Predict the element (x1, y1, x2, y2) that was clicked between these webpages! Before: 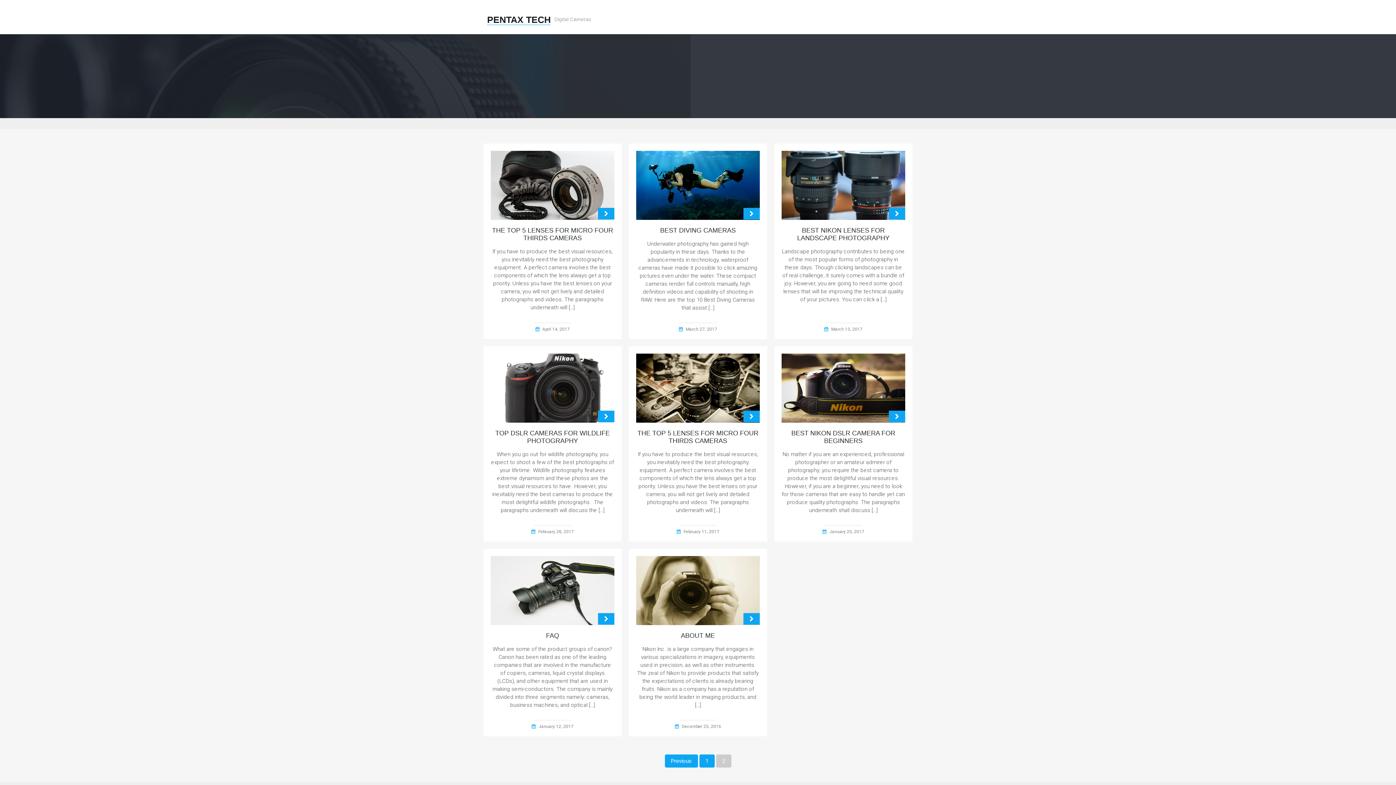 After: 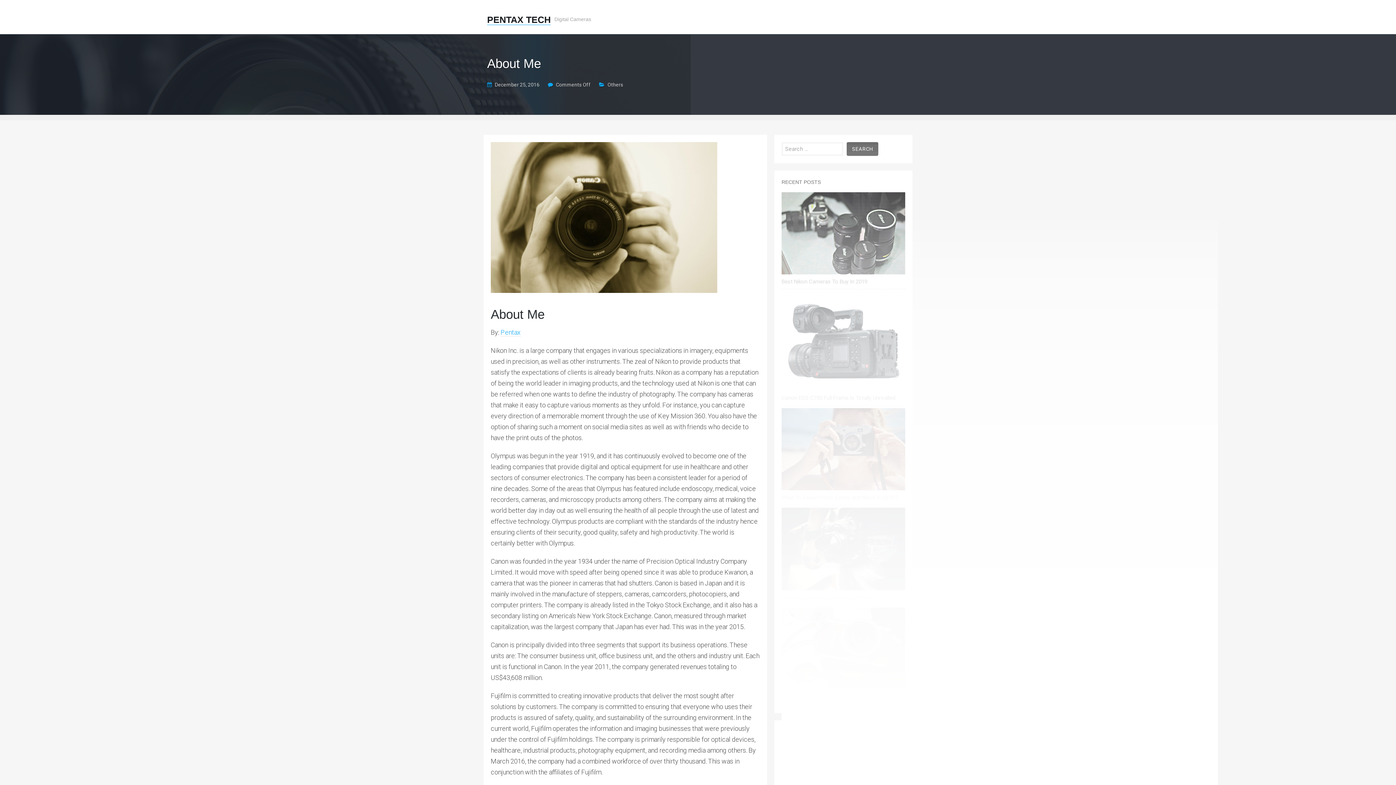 Action: bbox: (636, 620, 759, 626)